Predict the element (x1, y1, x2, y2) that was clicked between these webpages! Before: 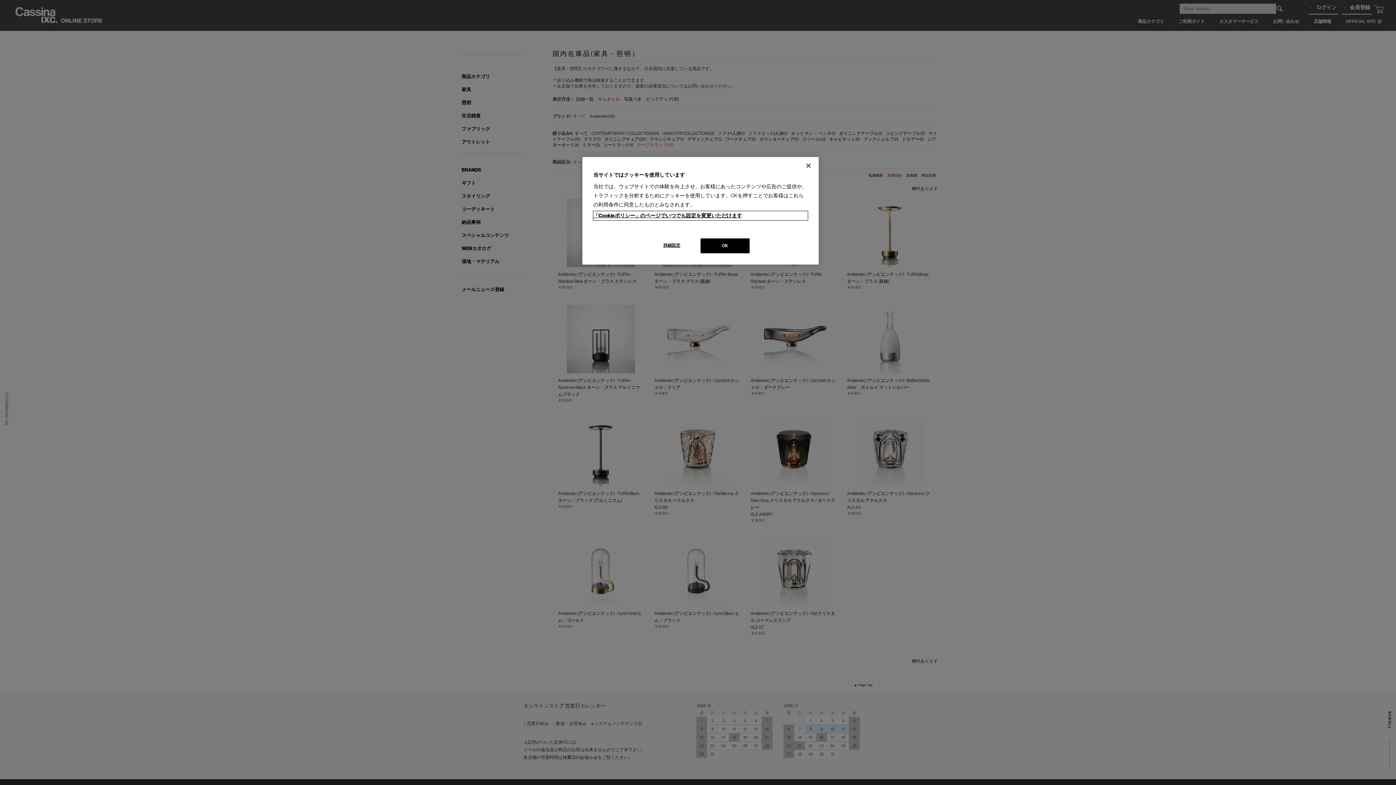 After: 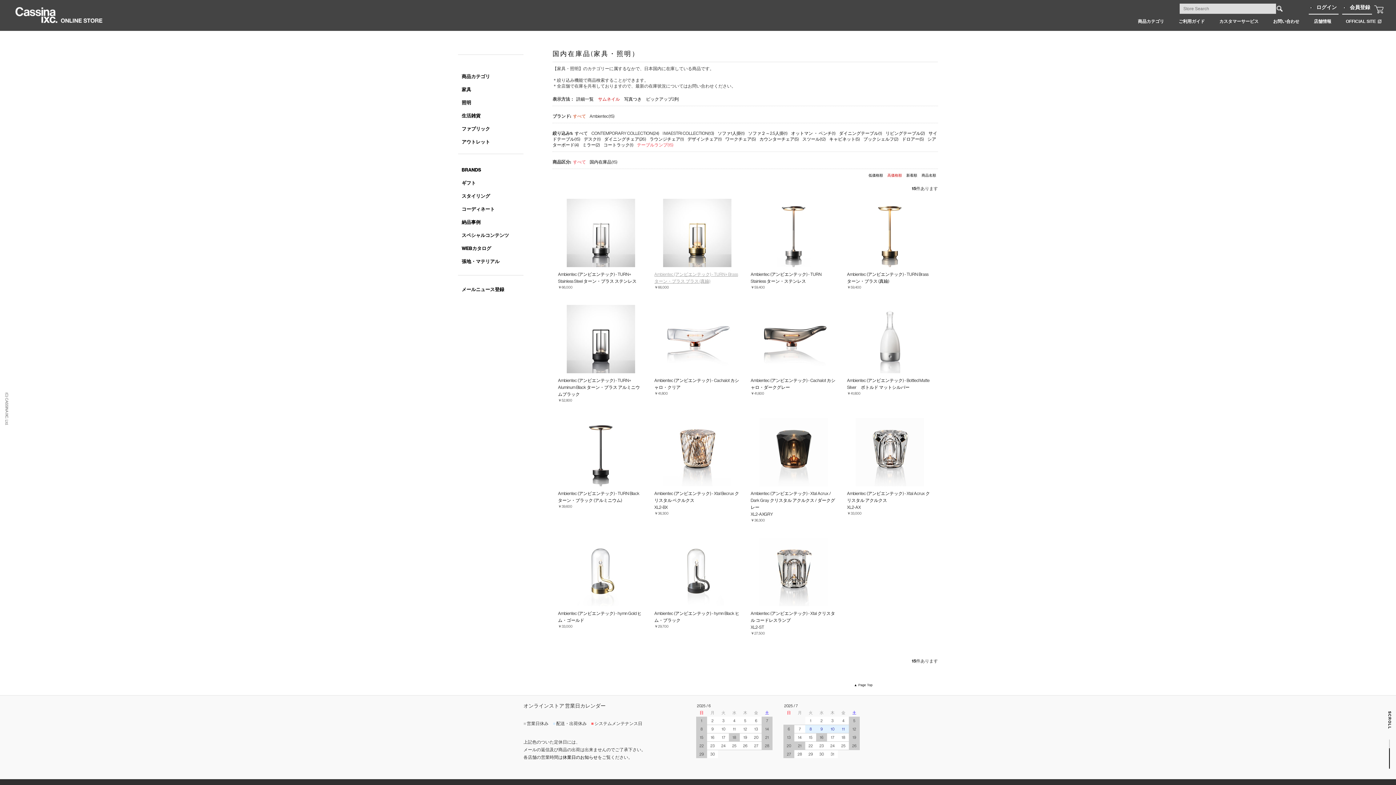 Action: bbox: (700, 238, 749, 253) label: OK